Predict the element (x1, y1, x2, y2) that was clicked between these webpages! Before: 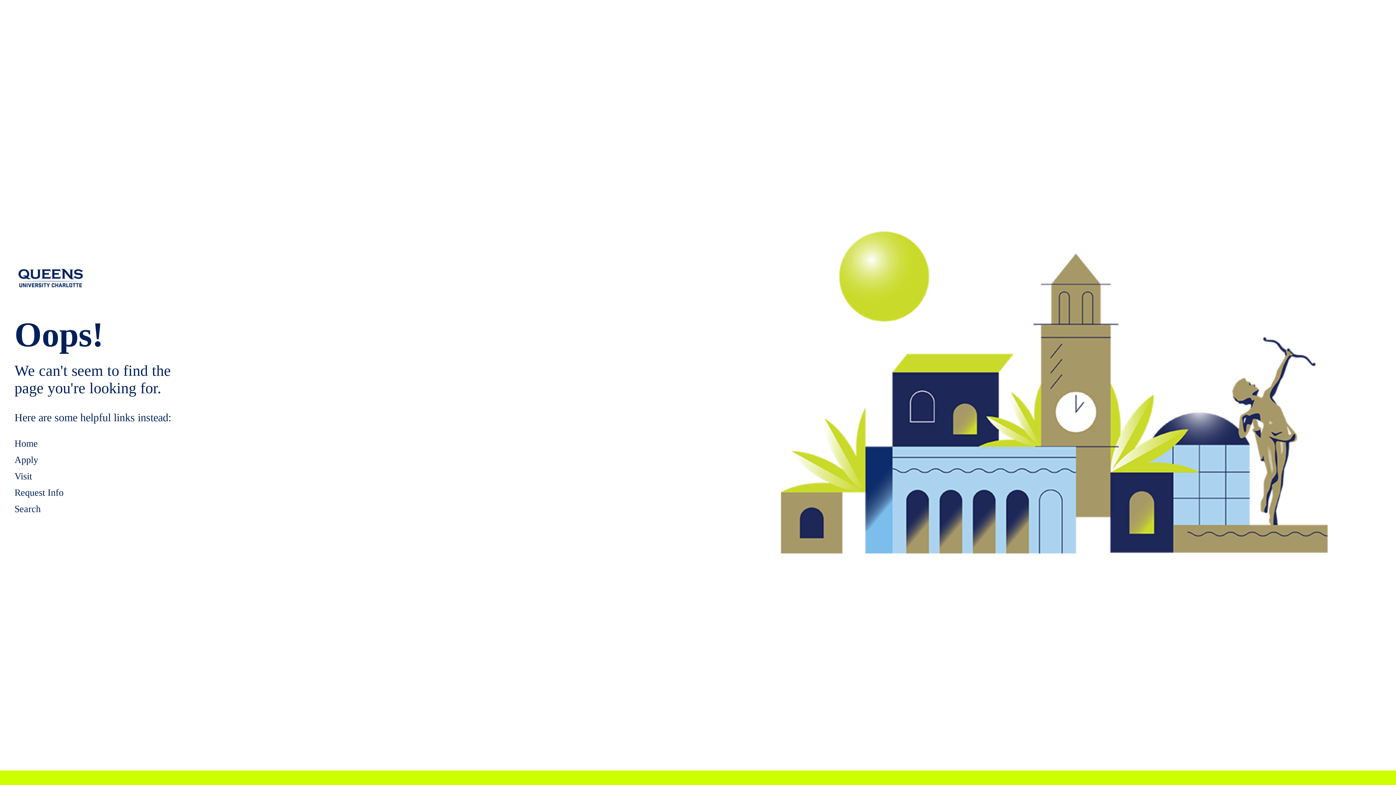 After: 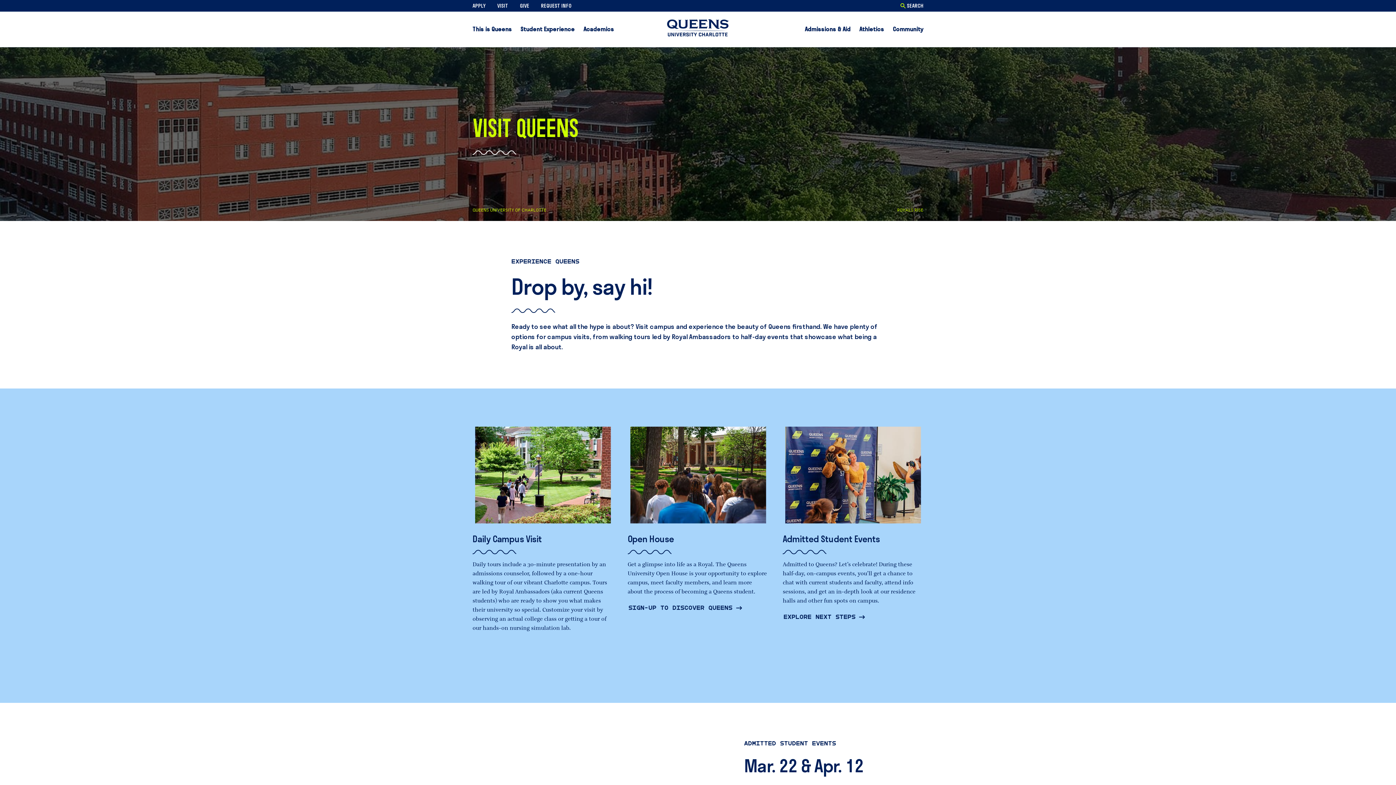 Action: label: Visit bbox: (14, 471, 698, 482)